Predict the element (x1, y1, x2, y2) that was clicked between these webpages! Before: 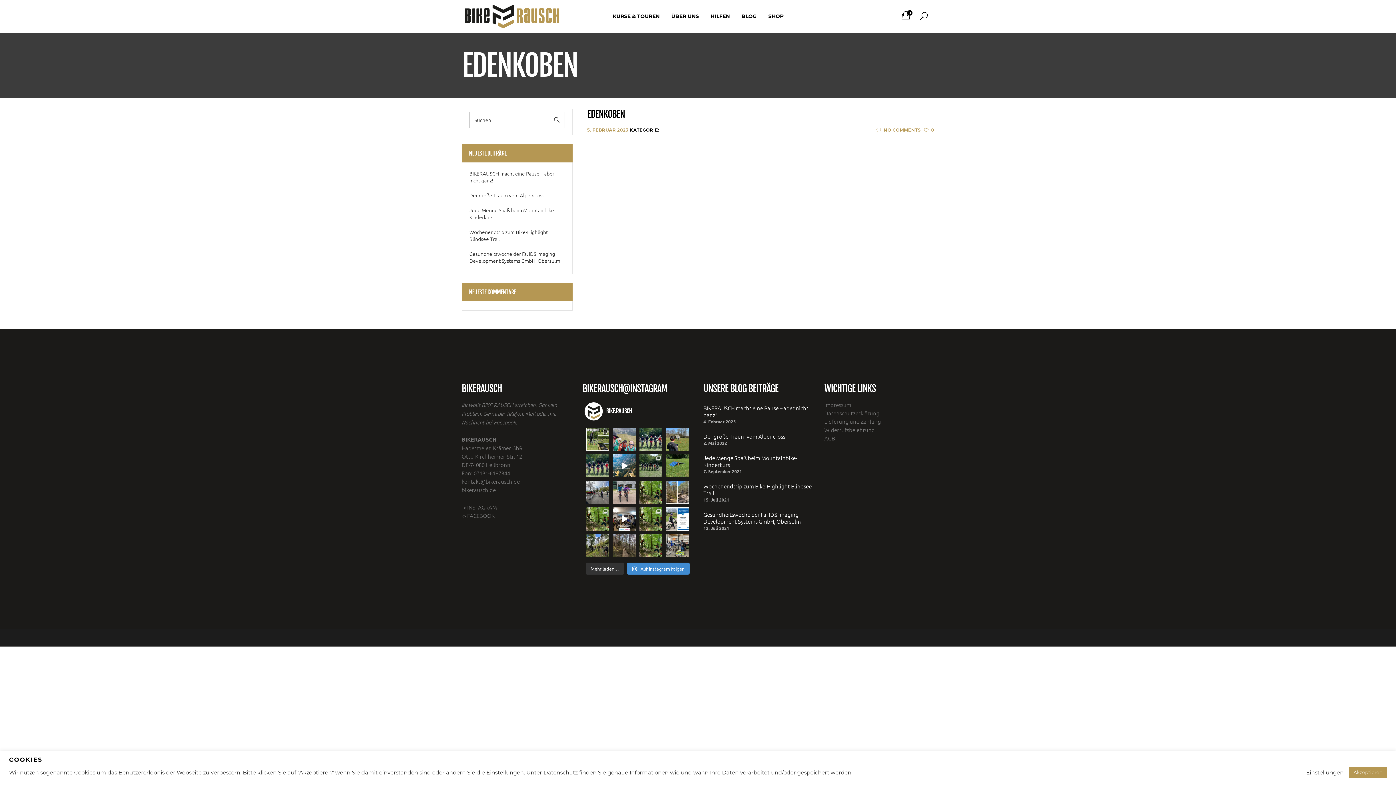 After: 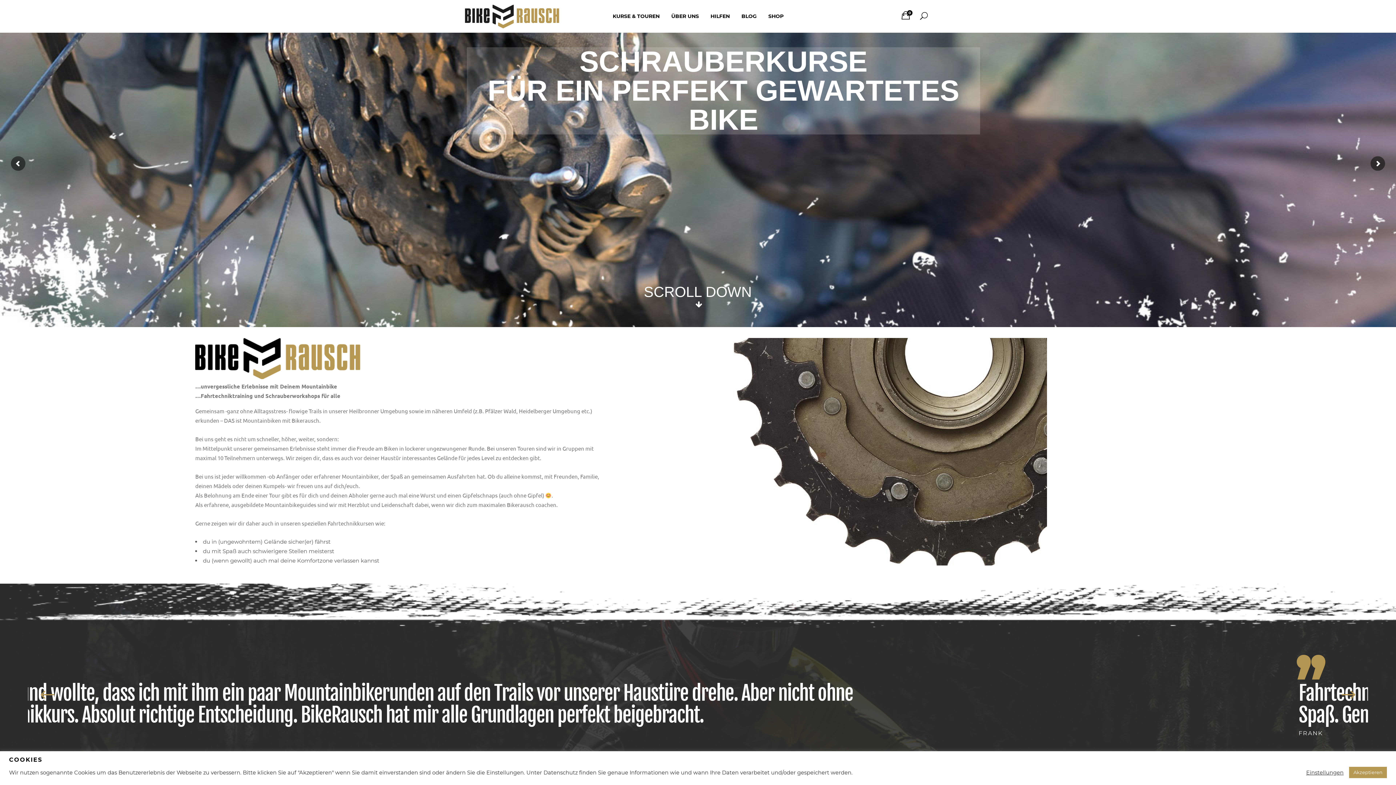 Action: bbox: (461, 486, 496, 493) label: bikerausch.de